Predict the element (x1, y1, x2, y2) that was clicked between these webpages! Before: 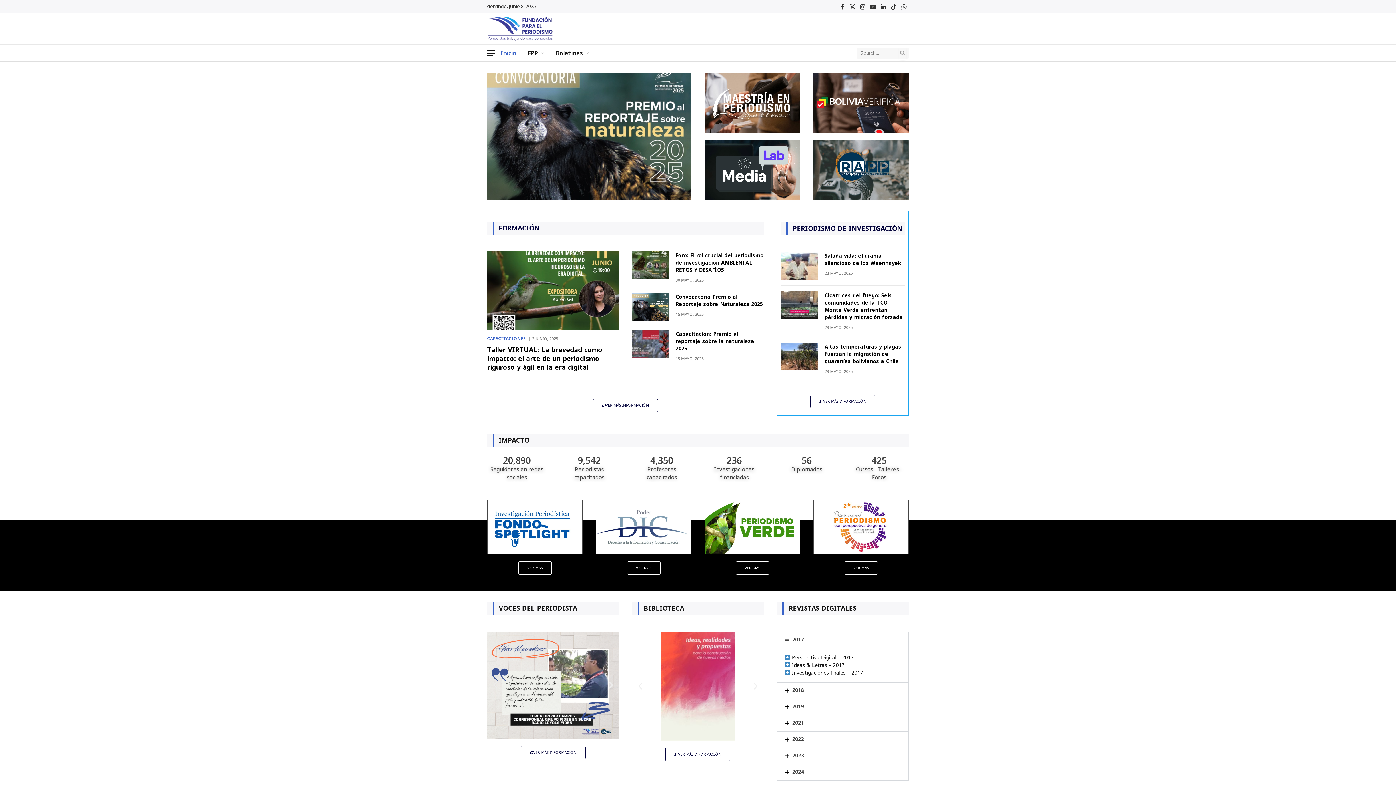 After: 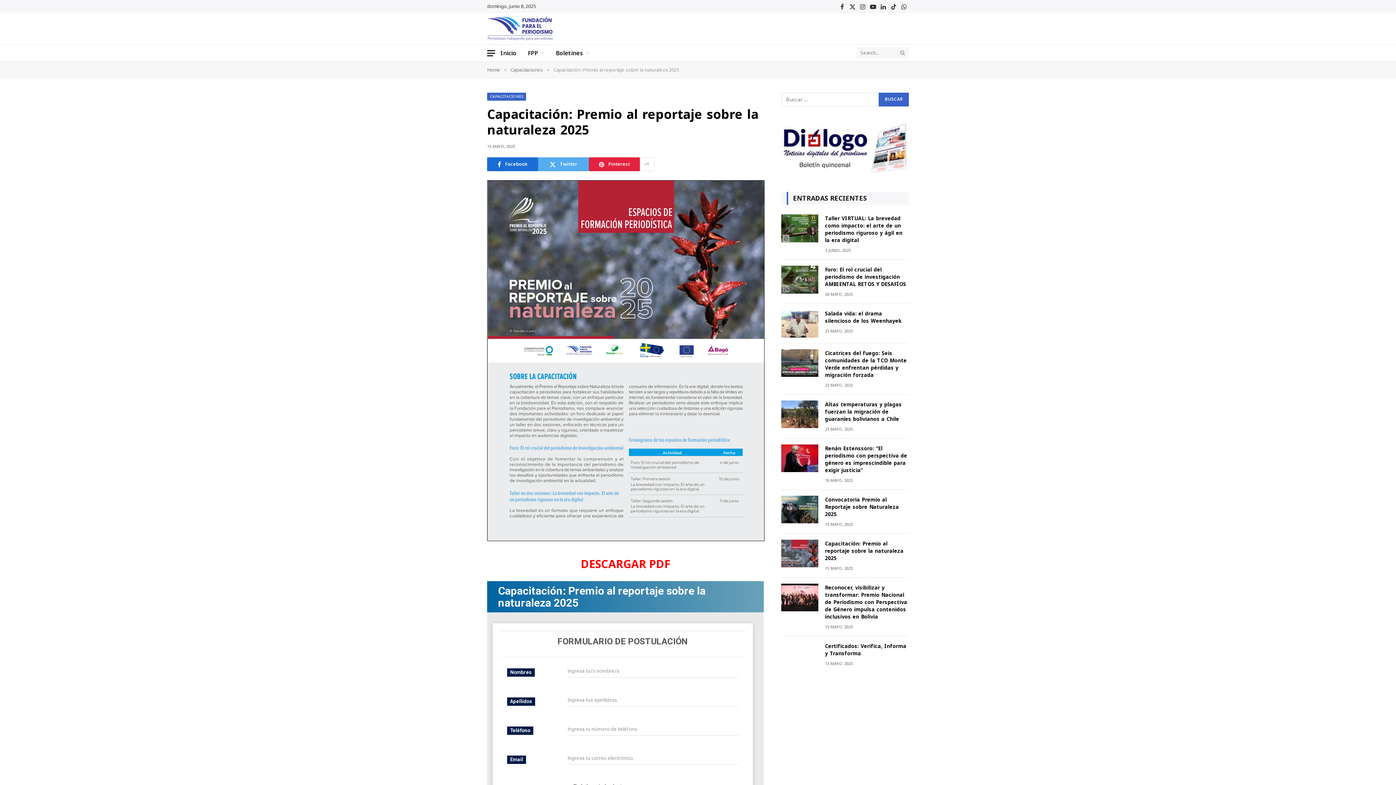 Action: bbox: (632, 330, 669, 357)